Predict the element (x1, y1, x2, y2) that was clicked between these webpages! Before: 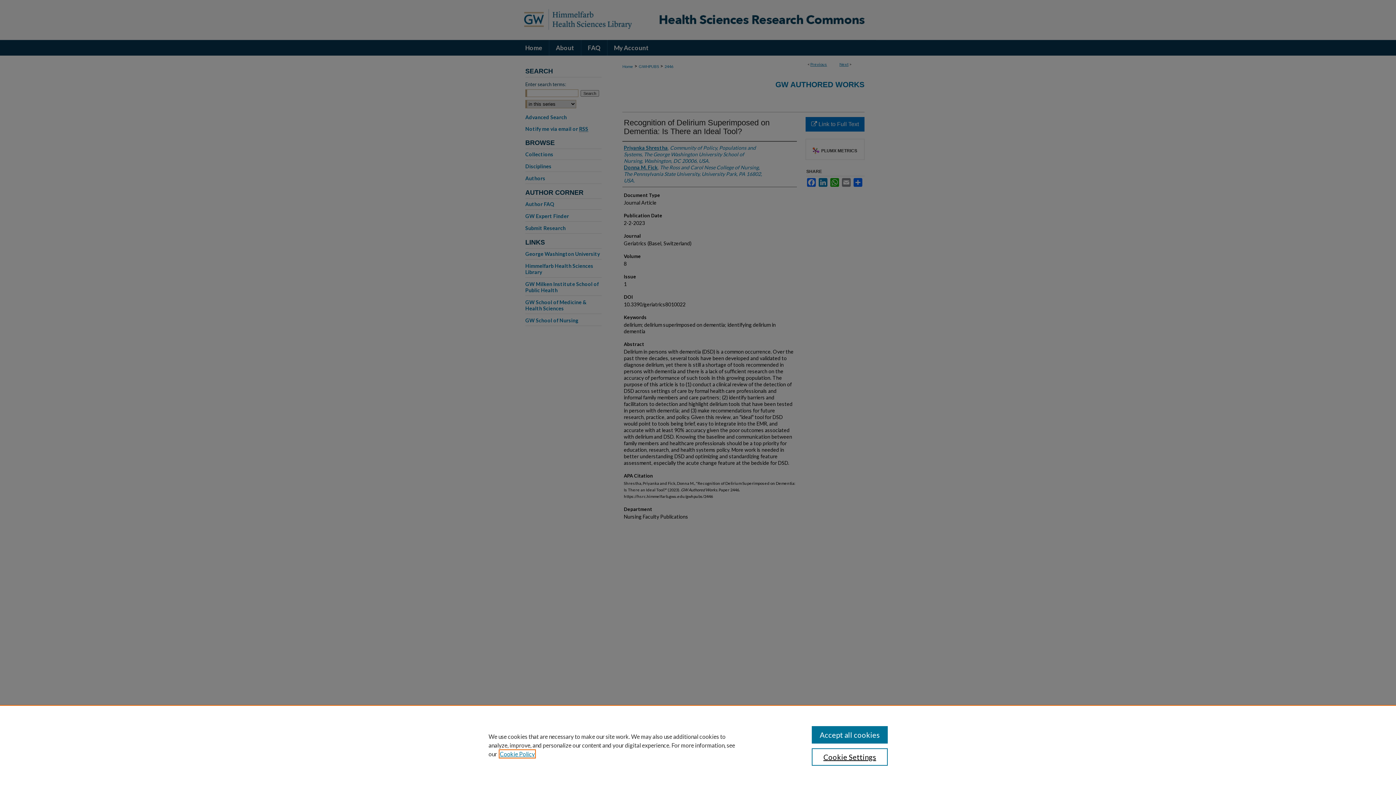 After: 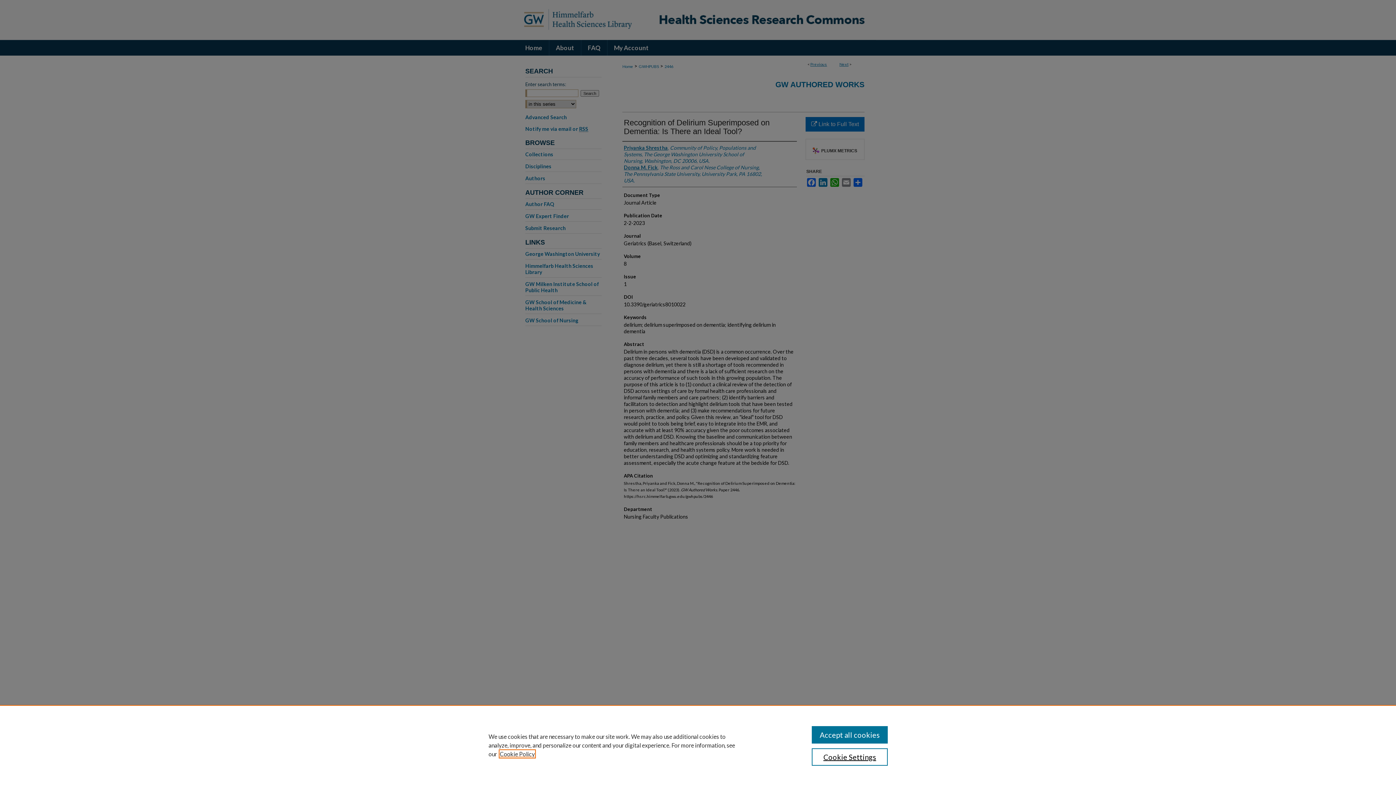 Action: bbox: (500, 750, 534, 757) label: , opens in a new tab